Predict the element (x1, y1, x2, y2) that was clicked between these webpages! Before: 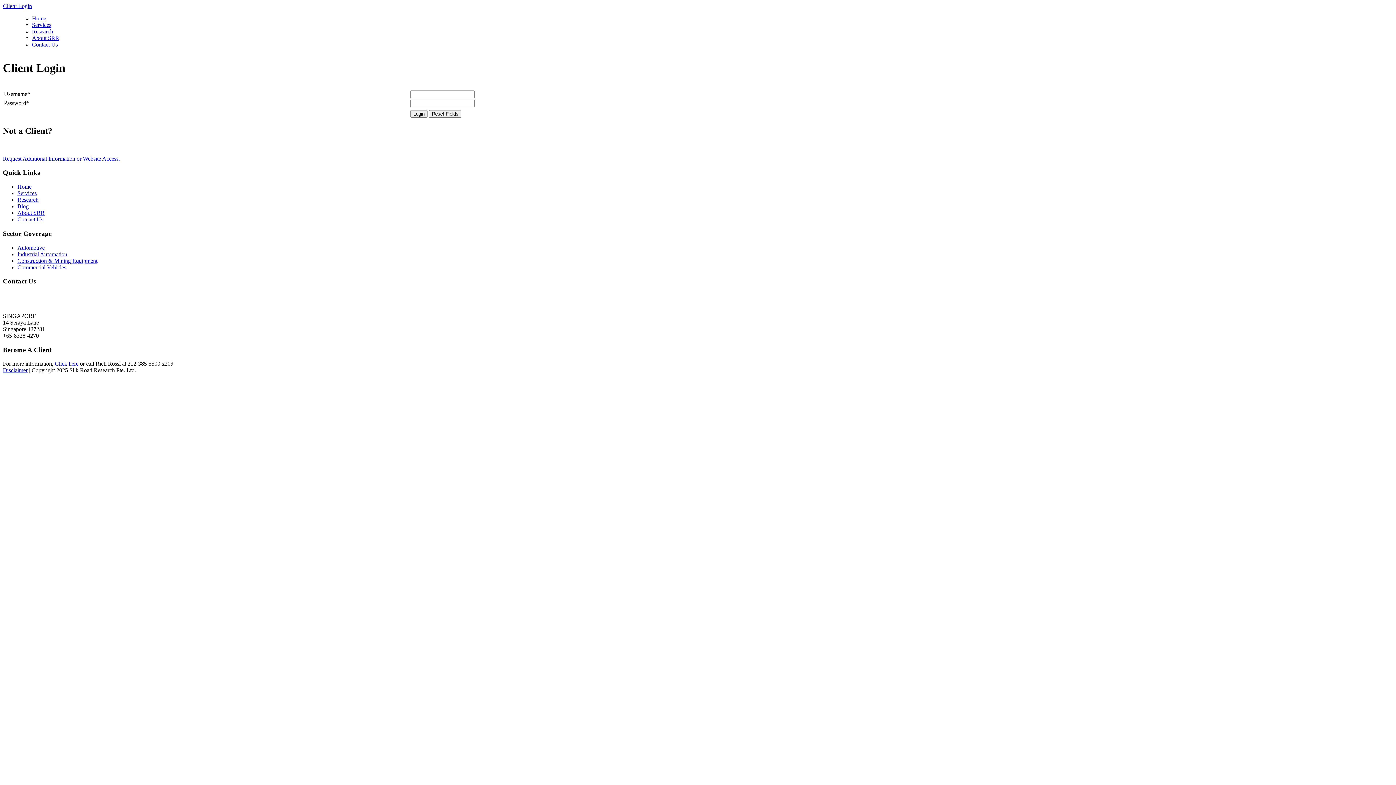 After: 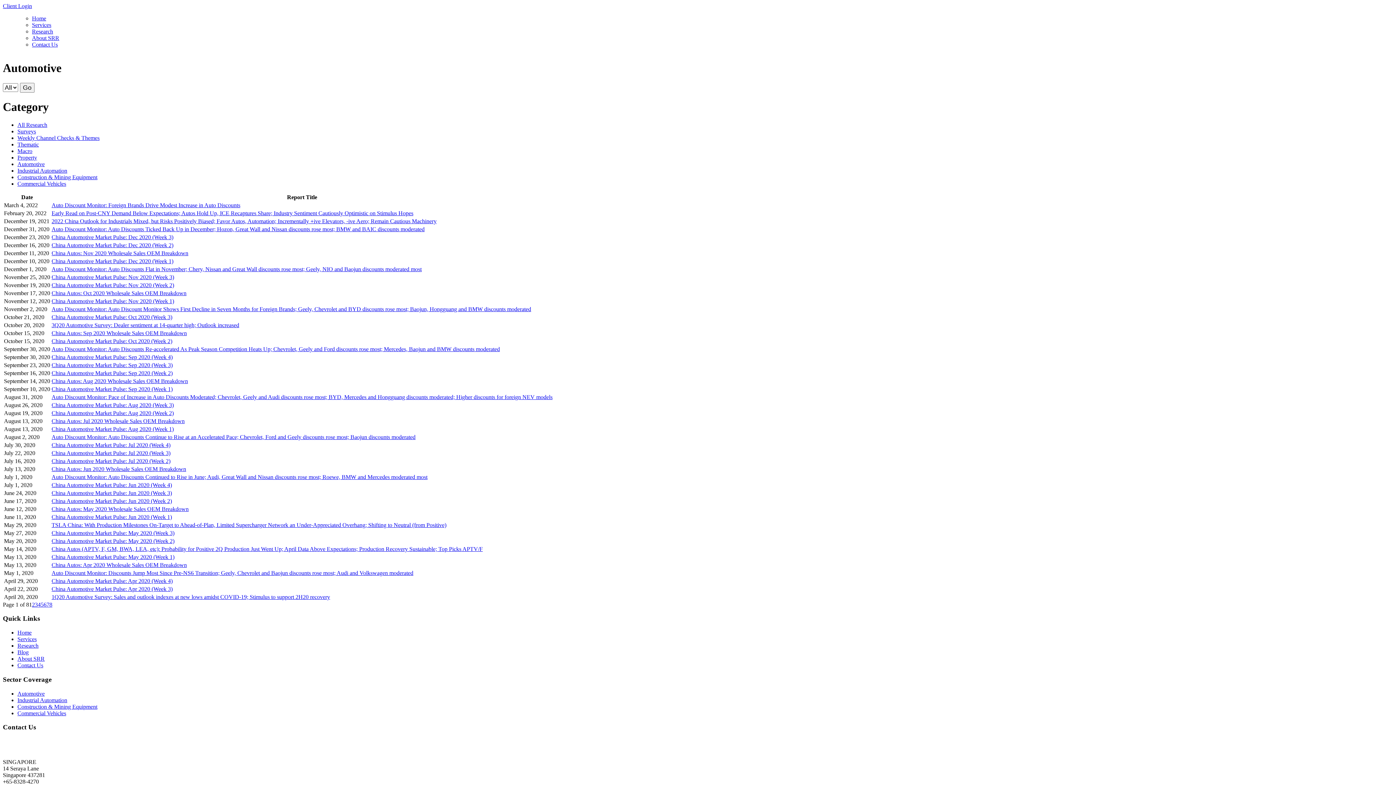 Action: label: Automotive bbox: (17, 244, 44, 250)